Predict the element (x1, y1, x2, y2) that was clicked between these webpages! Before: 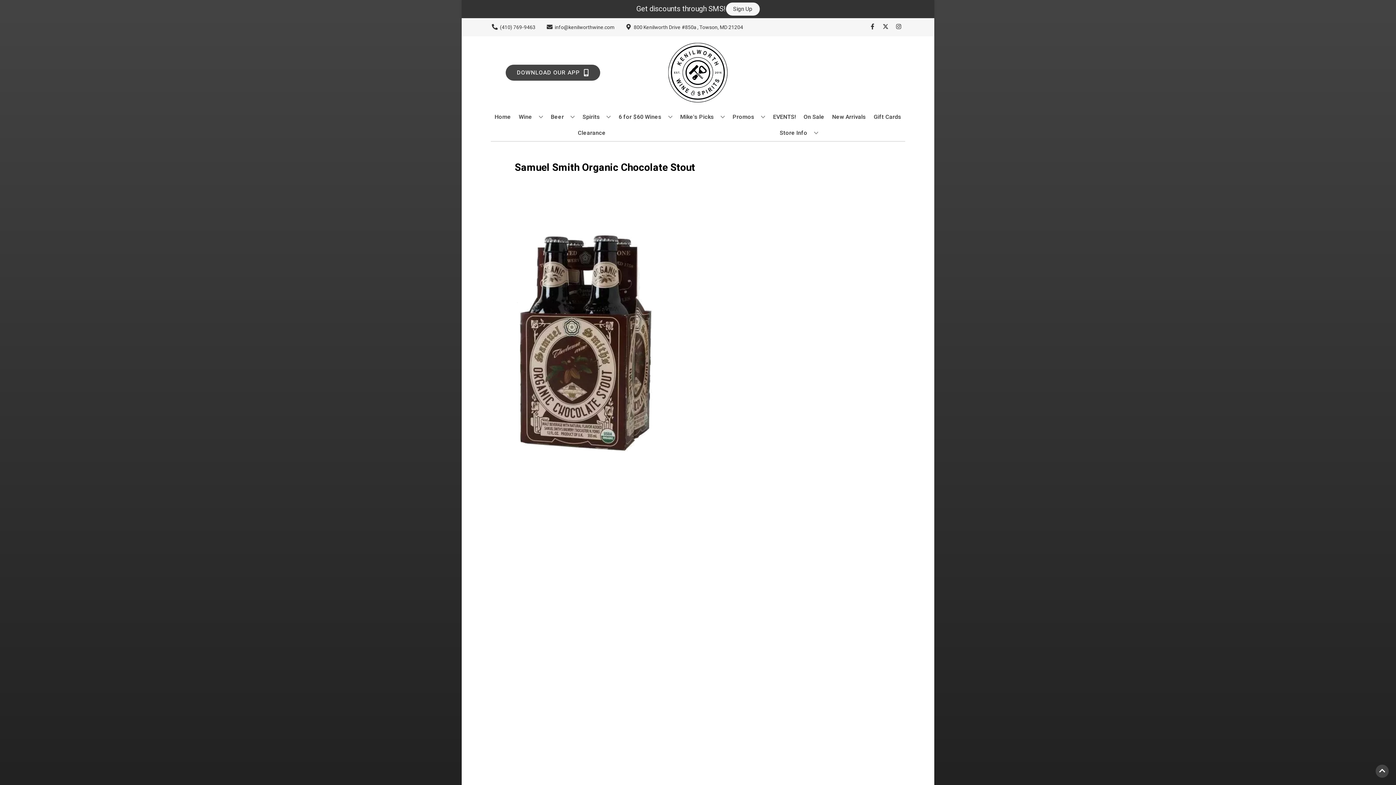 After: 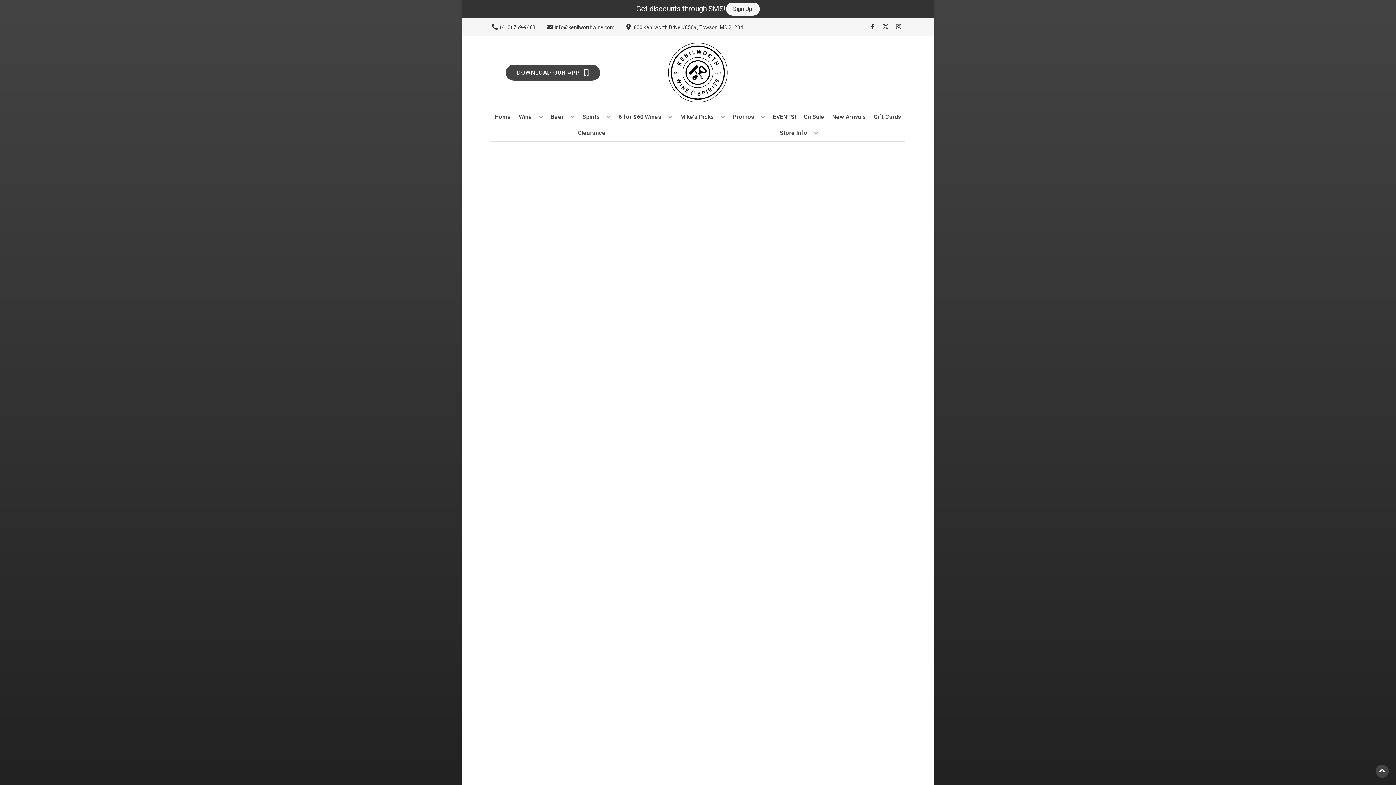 Action: label: On Sale bbox: (801, 109, 827, 125)